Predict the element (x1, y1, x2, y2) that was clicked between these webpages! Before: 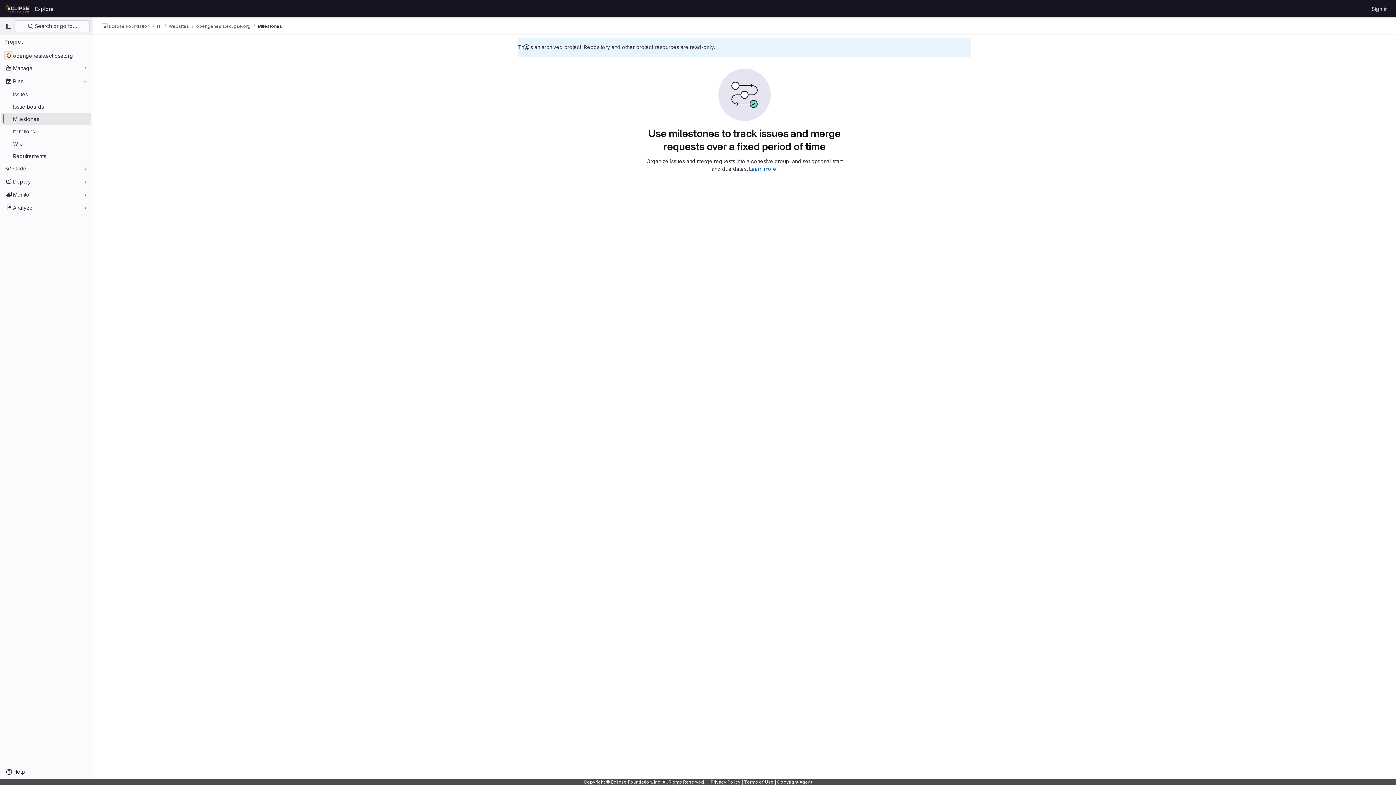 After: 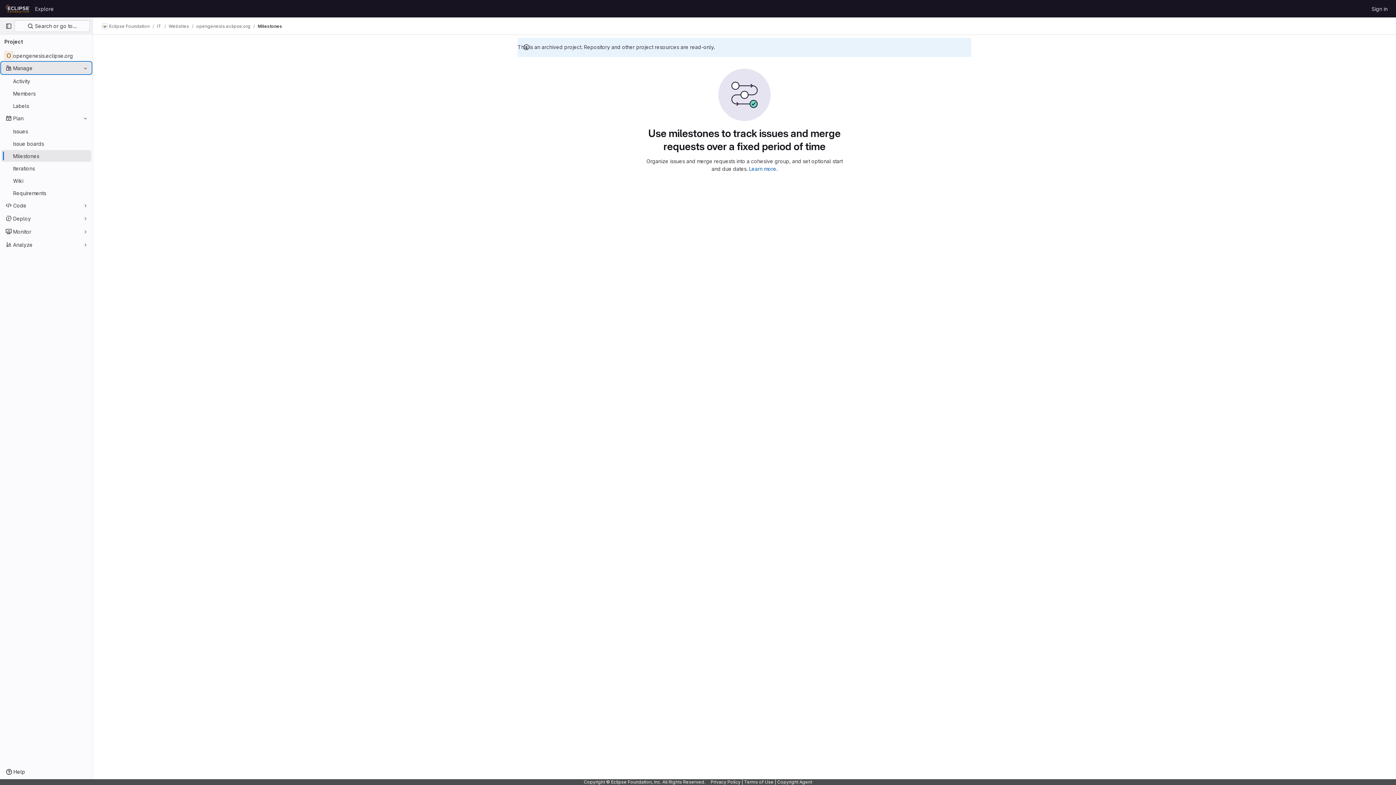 Action: bbox: (1, 62, 91, 73) label: Manage